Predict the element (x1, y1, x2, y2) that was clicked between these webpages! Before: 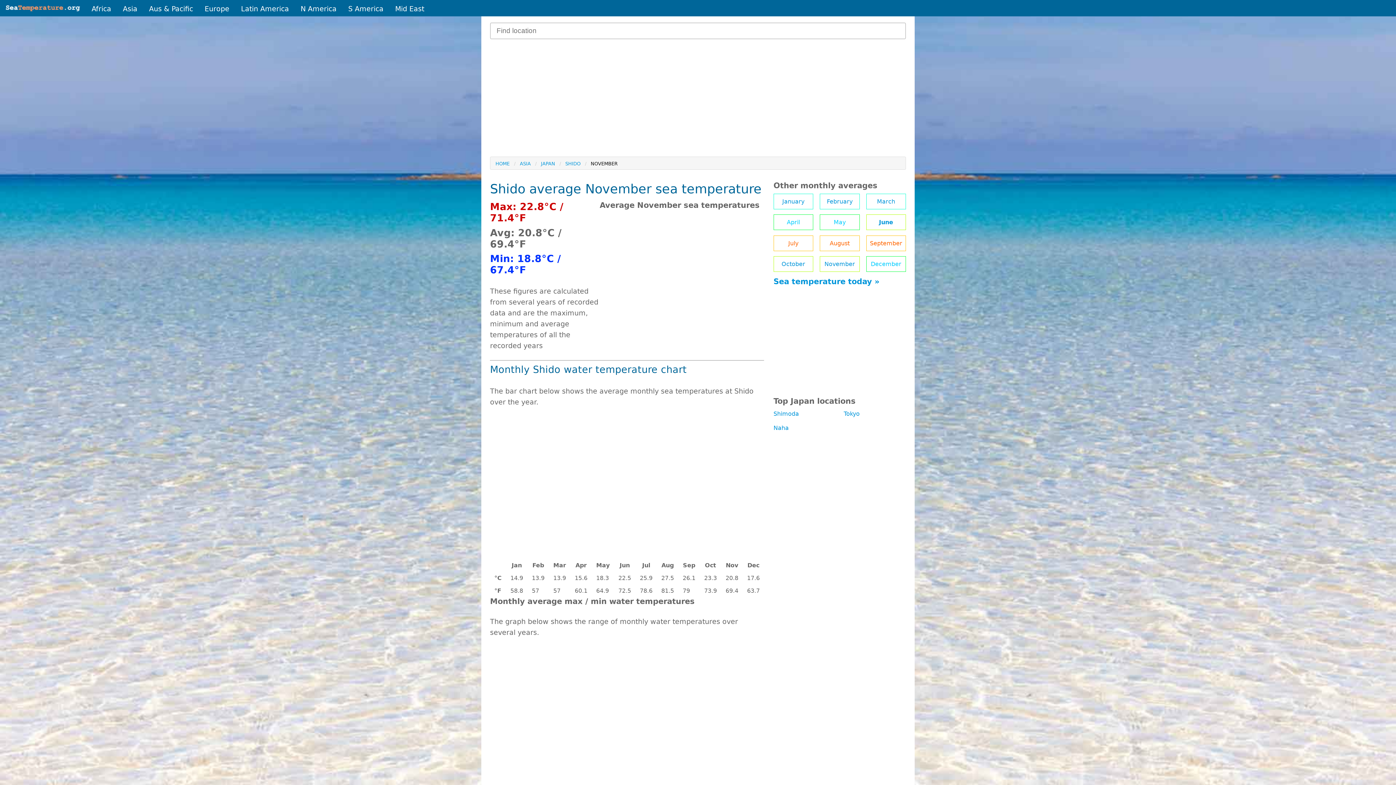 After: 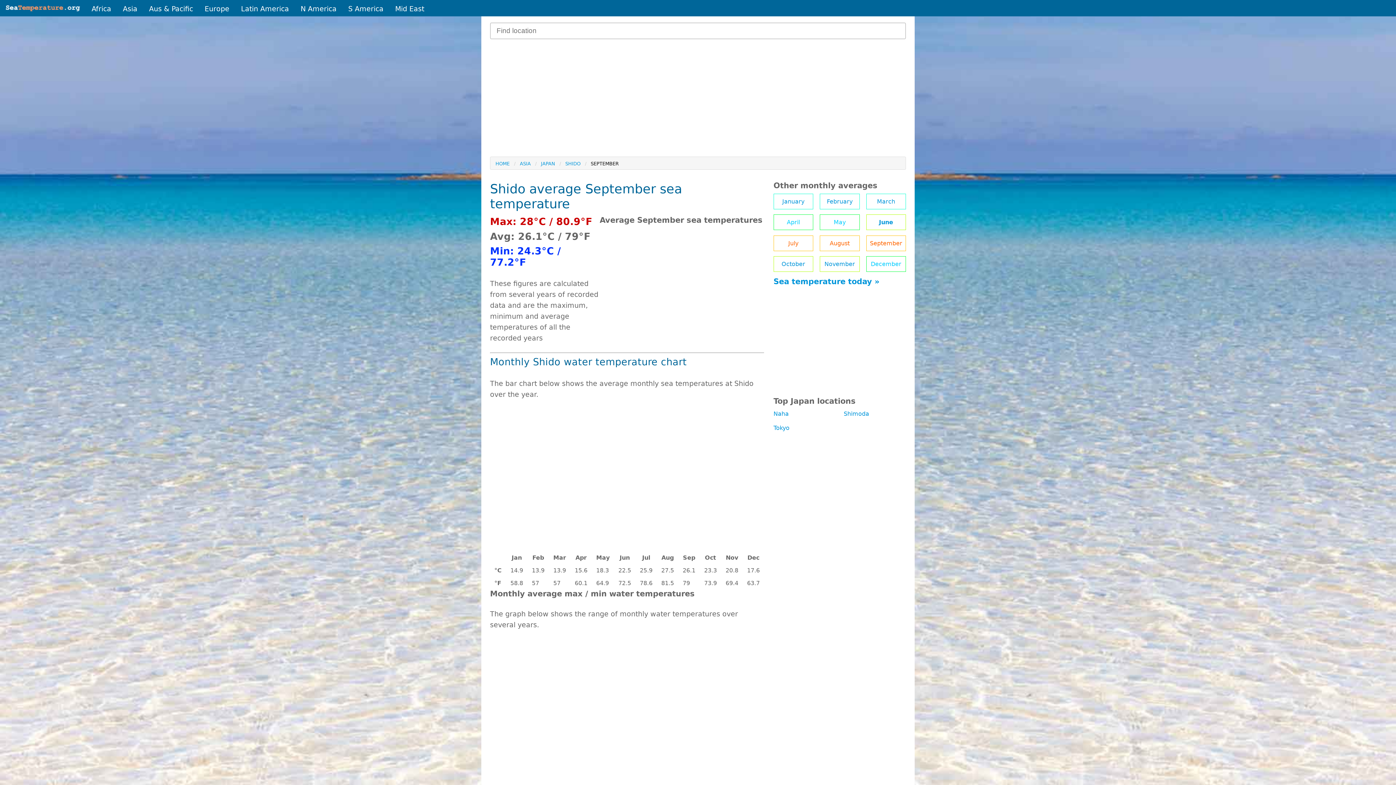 Action: label: September bbox: (866, 235, 906, 251)